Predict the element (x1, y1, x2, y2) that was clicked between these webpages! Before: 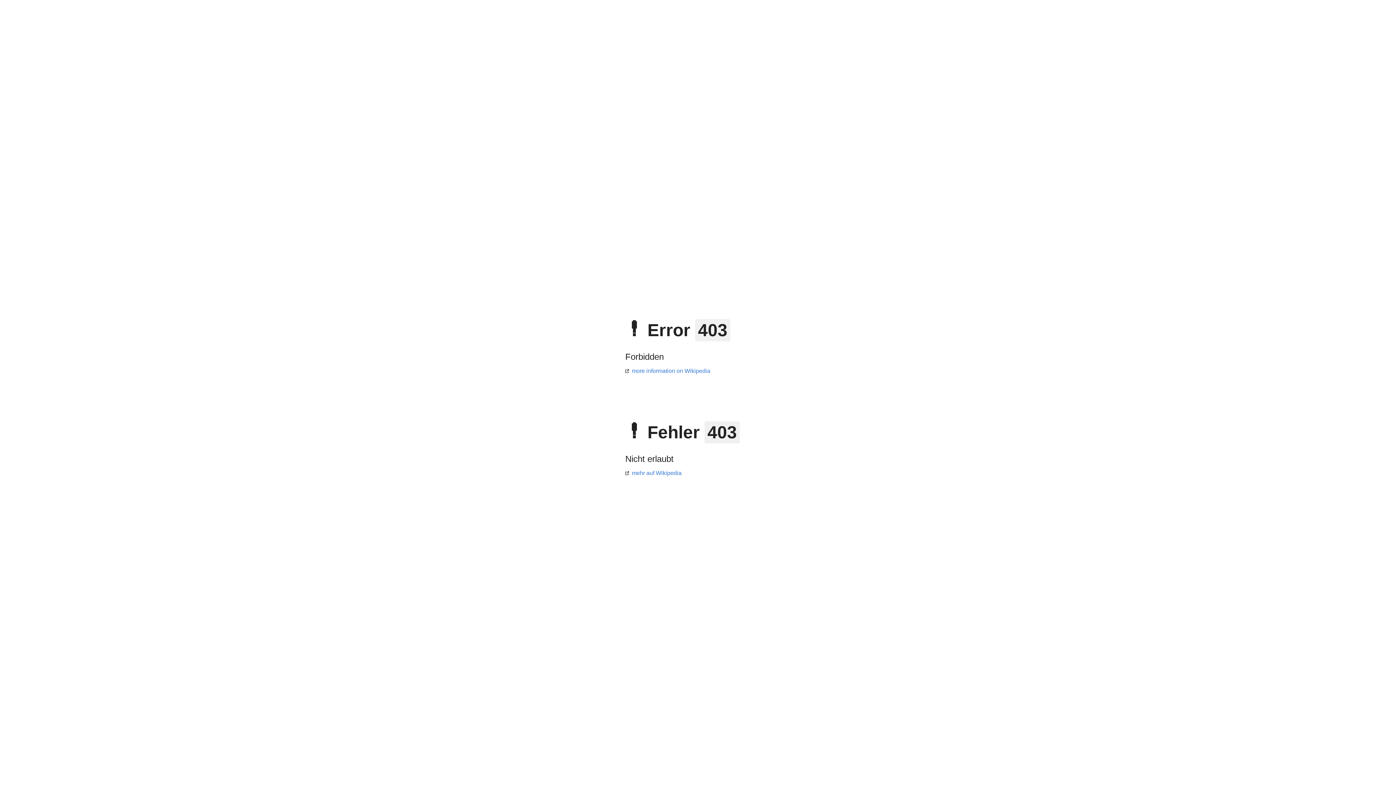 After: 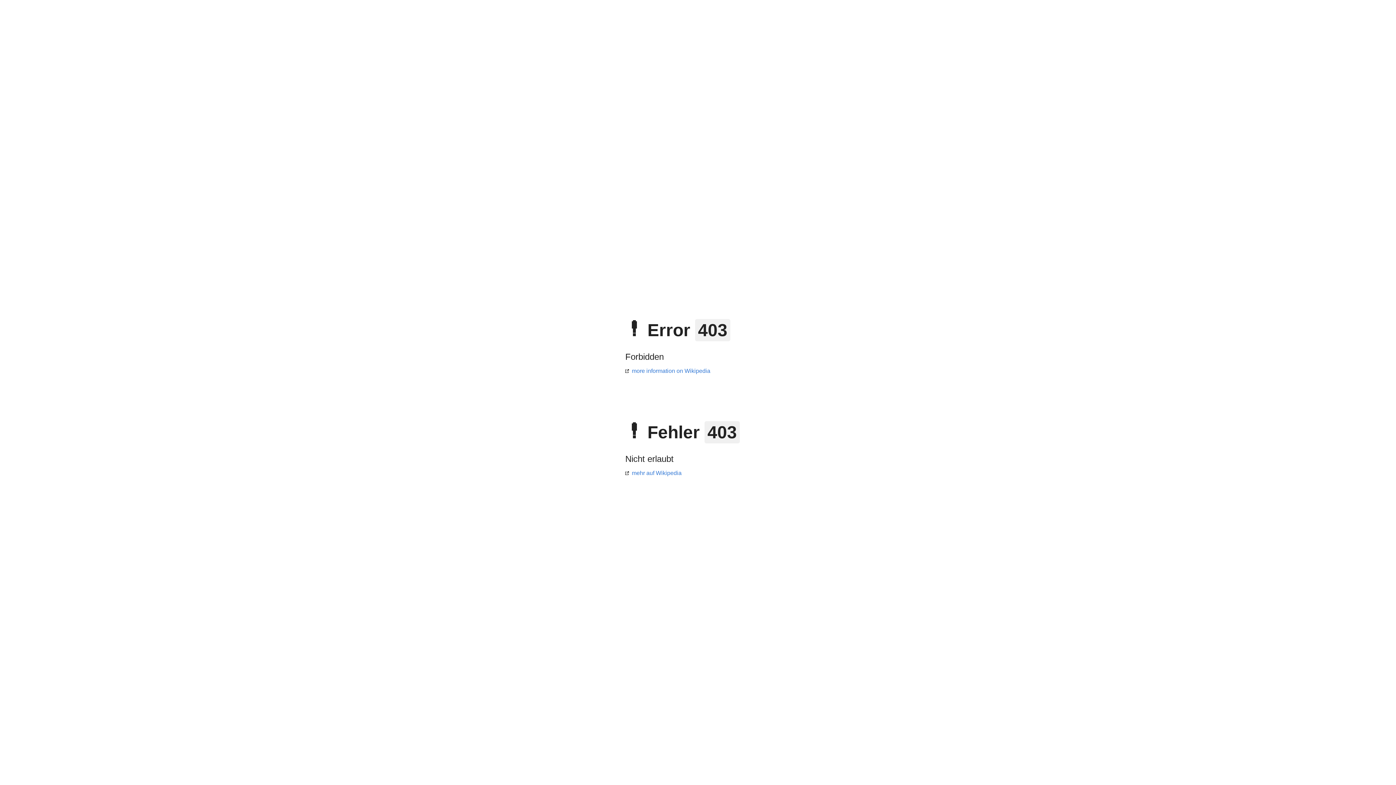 Action: bbox: (625, 368, 710, 374) label: more information on Wikipedia